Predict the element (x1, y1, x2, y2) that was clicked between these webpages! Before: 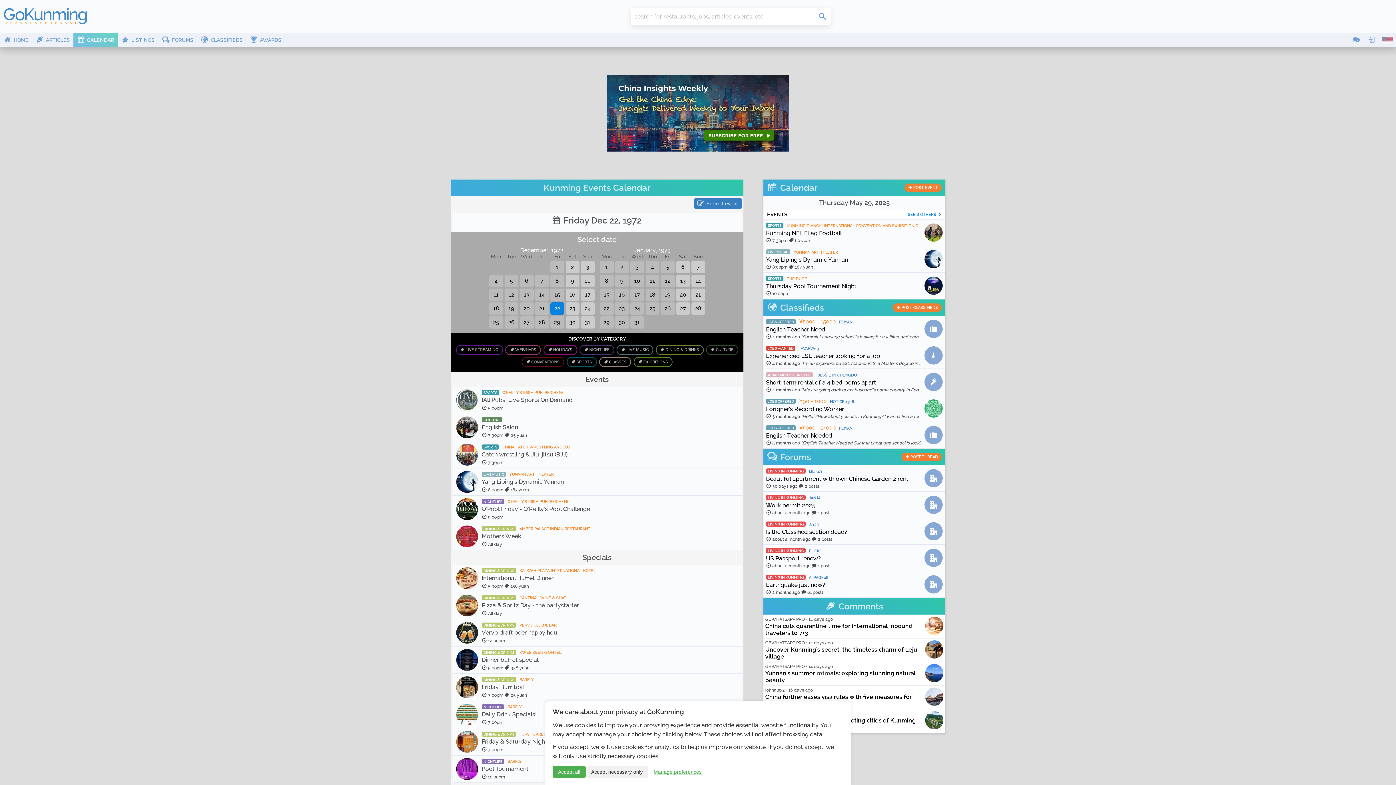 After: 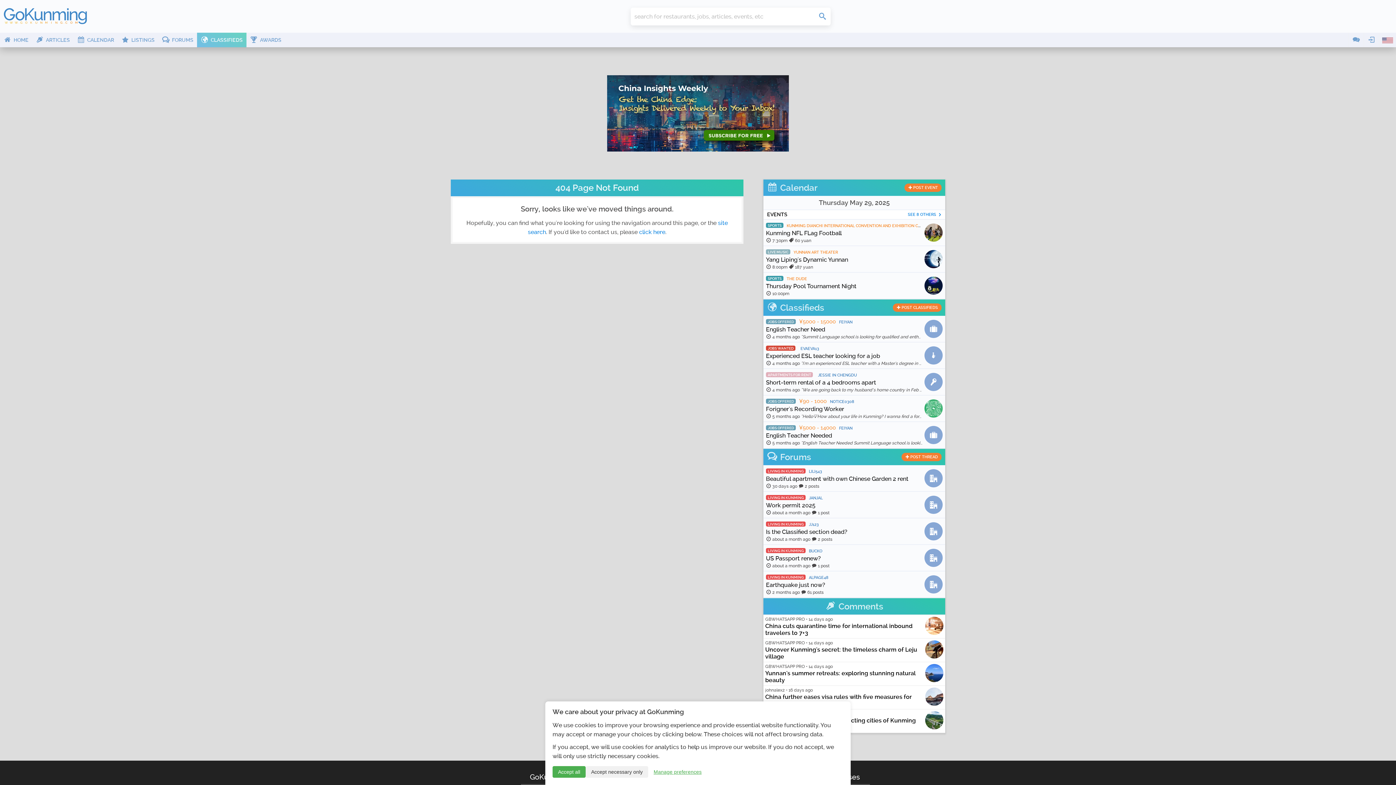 Action: label: JOBS OFFERED ¥90 - 1000 NOTICE0308
Forigner's Recording Worker
 5 months ago "Hello💡How about your life in Kunming? I wanna find a foreign language speaking person as mother language. A company recruit short time side wor …" bbox: (763, 395, 945, 422)